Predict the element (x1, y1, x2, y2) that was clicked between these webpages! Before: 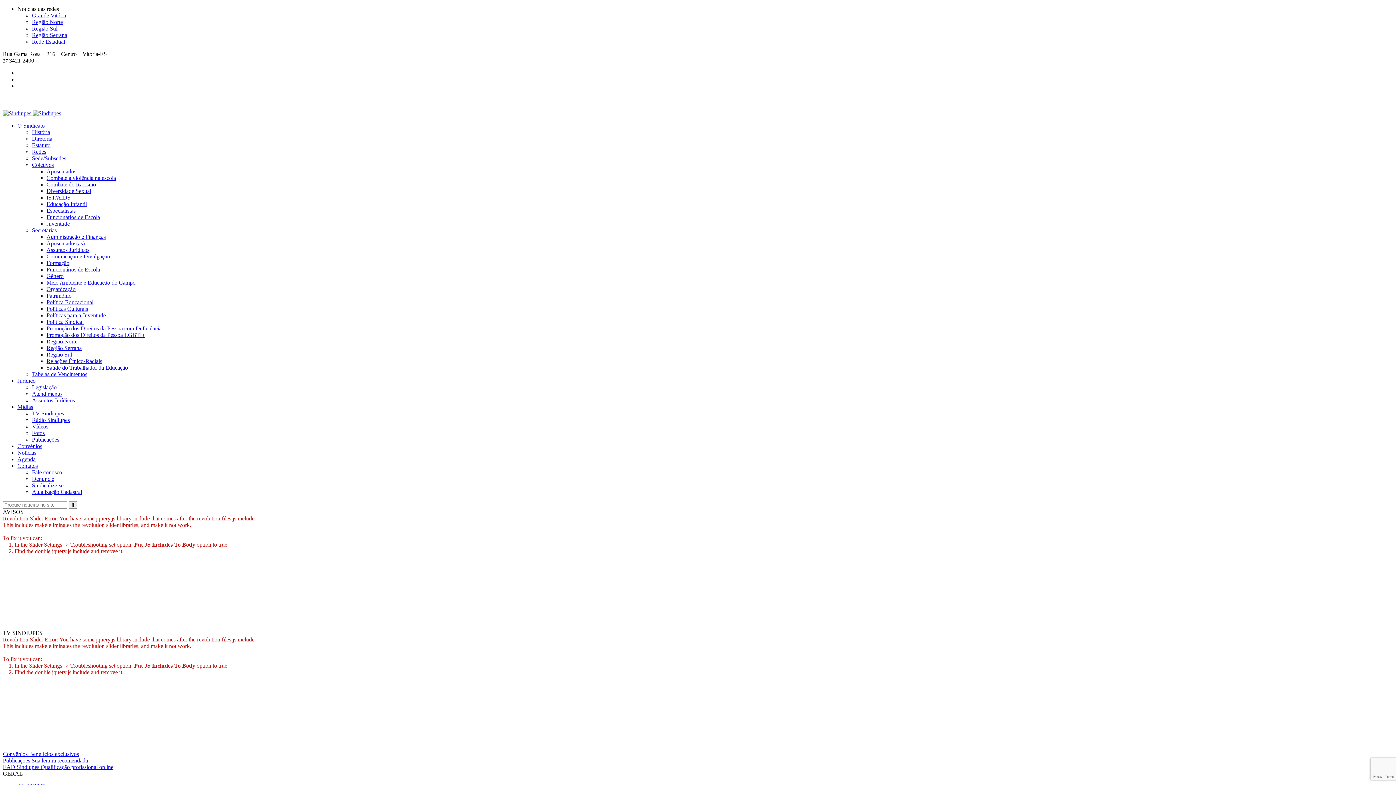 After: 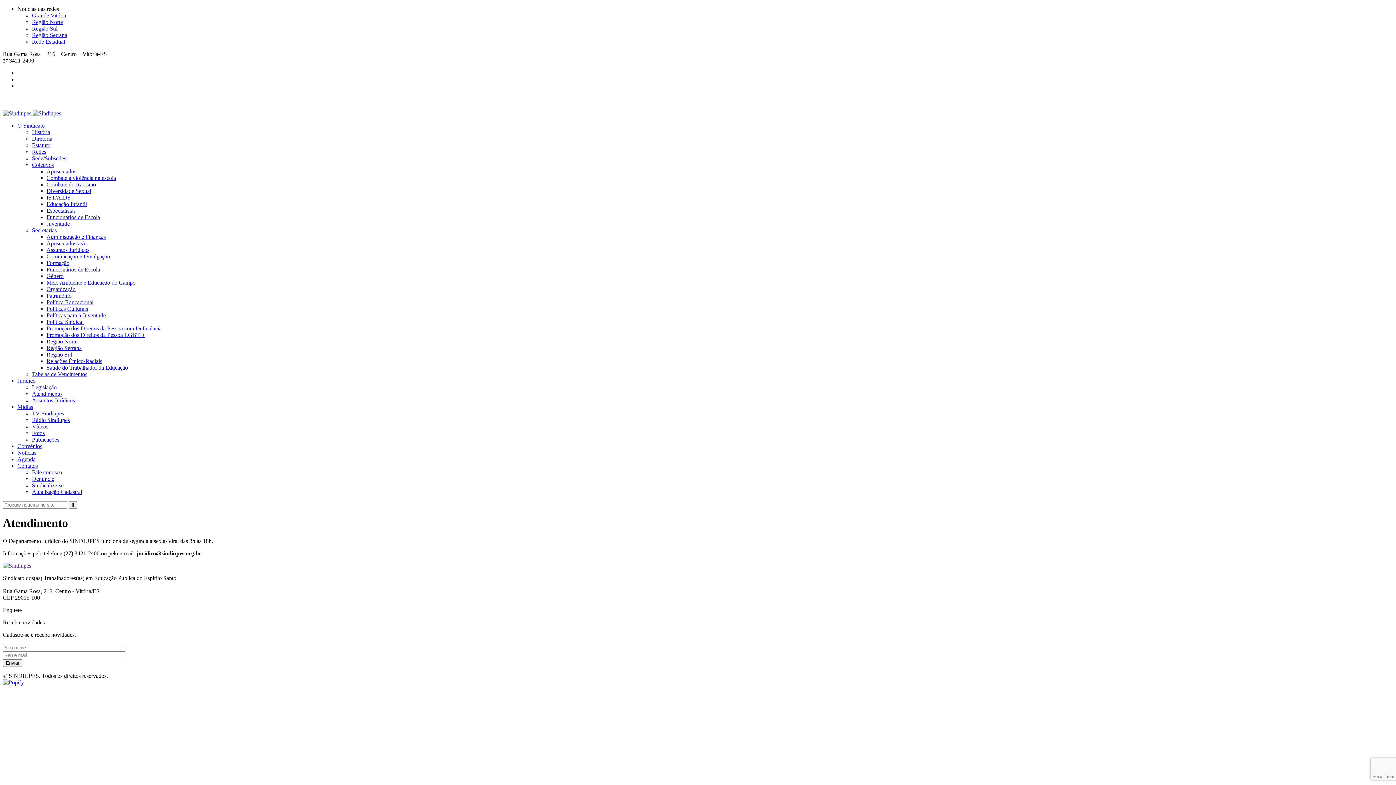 Action: label: Atendimento bbox: (32, 390, 61, 397)